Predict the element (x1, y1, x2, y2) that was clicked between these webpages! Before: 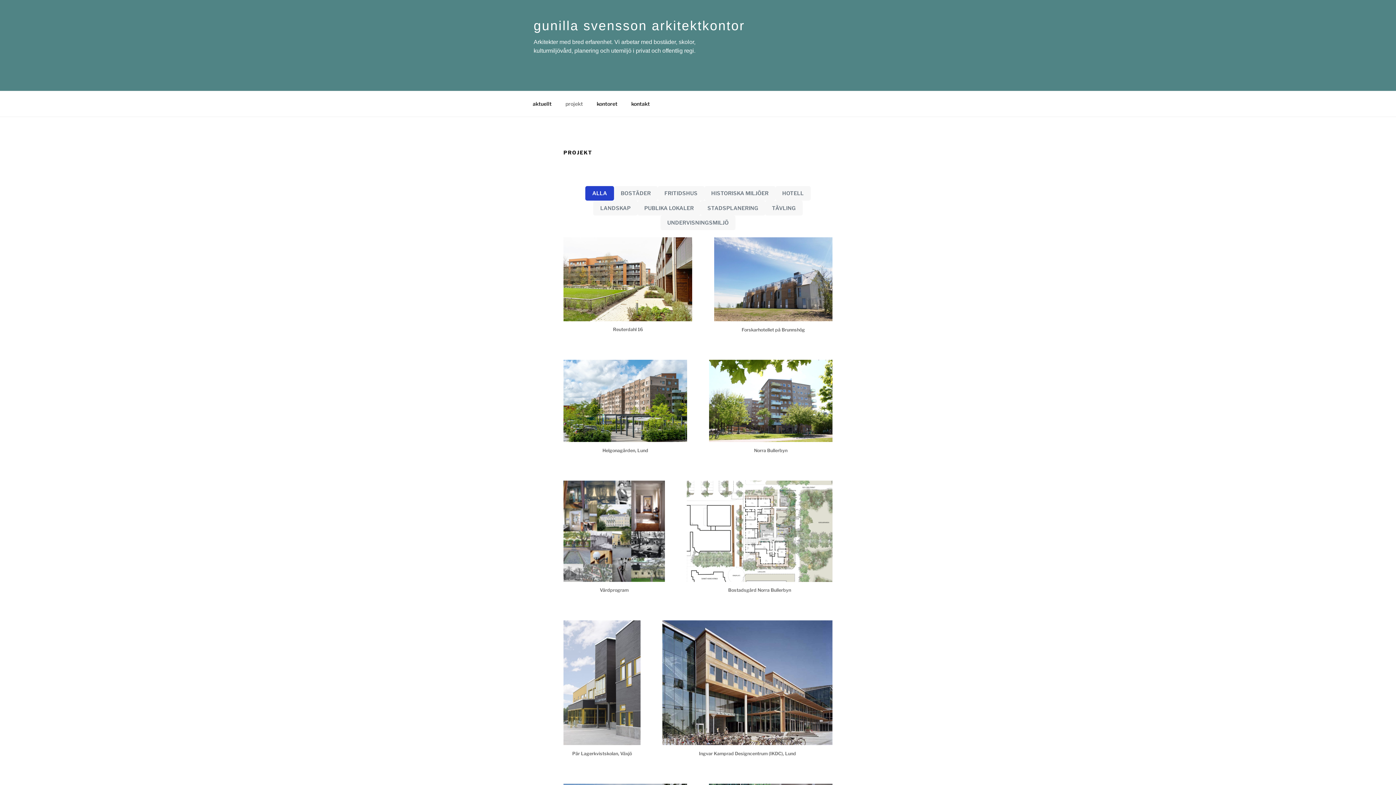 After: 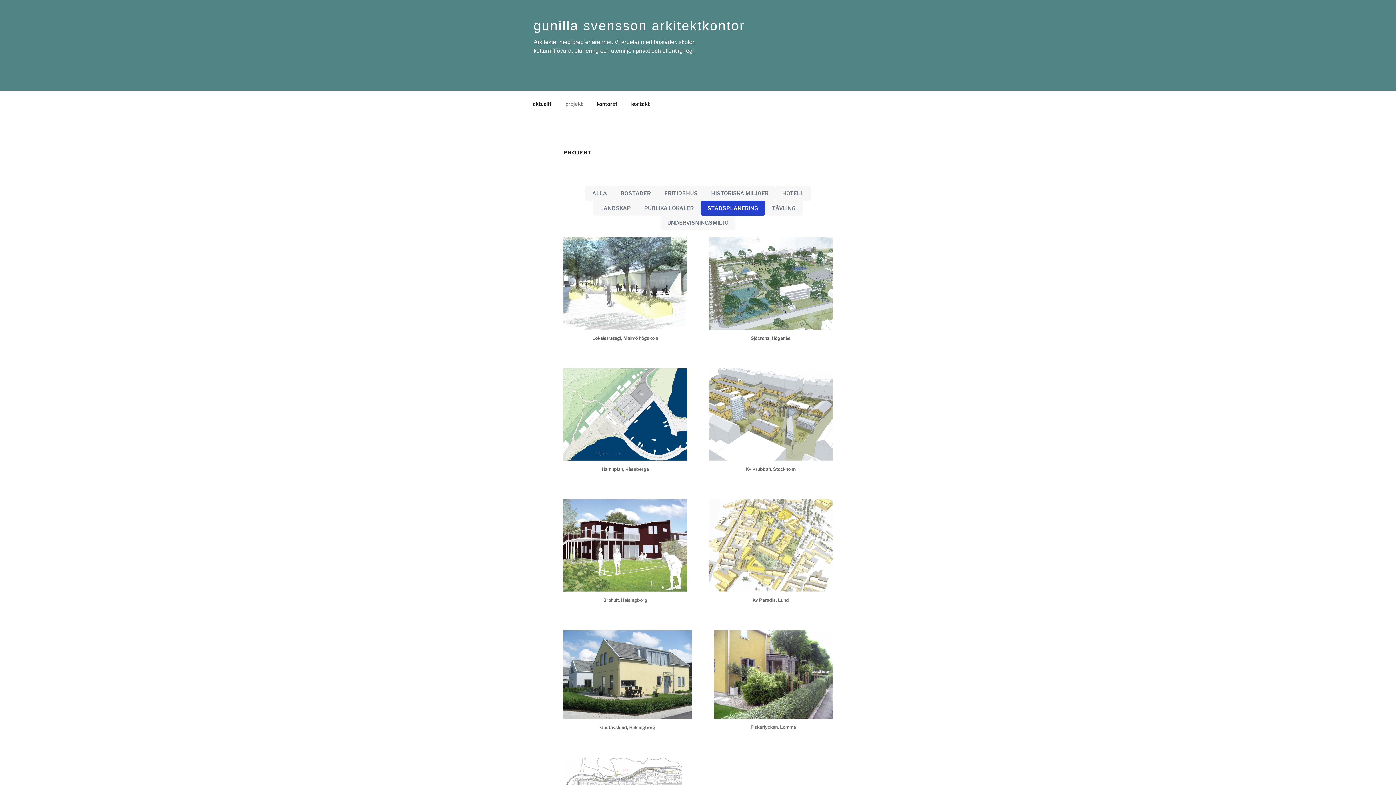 Action: label: STADSPLANERING bbox: (700, 200, 765, 215)